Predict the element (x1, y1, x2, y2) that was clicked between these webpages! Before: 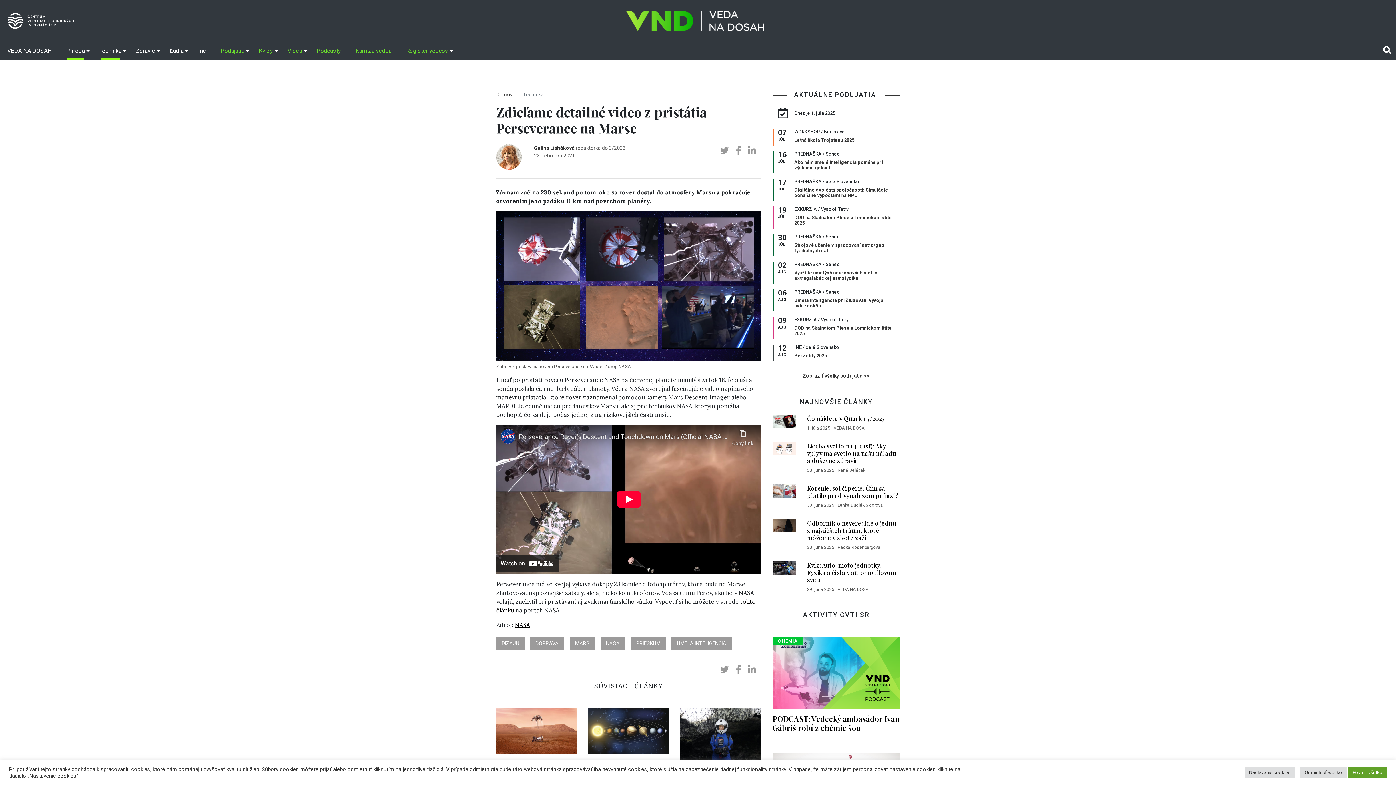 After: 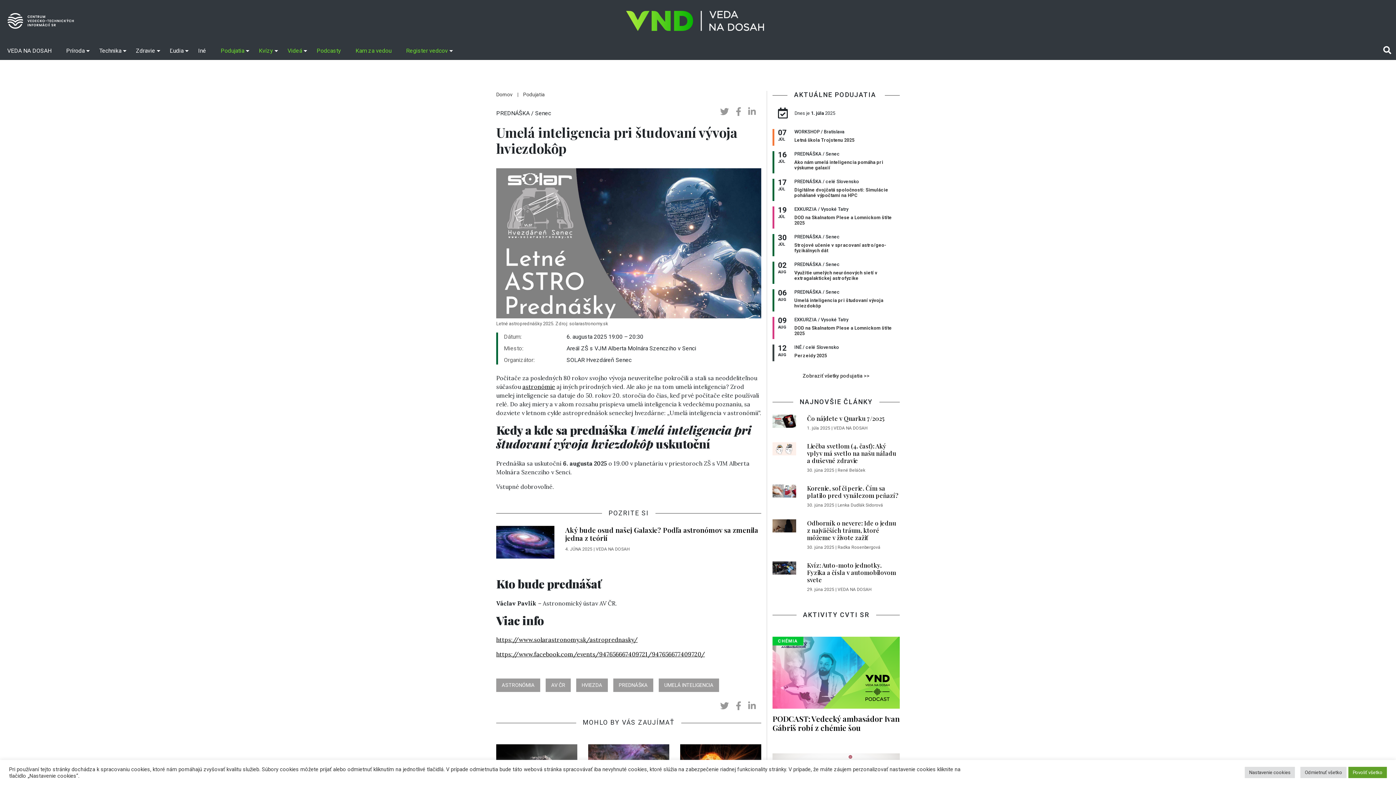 Action: bbox: (794, 297, 900, 308) label: Umelá inteligencia pri študovaní vývoja hviezdokôp